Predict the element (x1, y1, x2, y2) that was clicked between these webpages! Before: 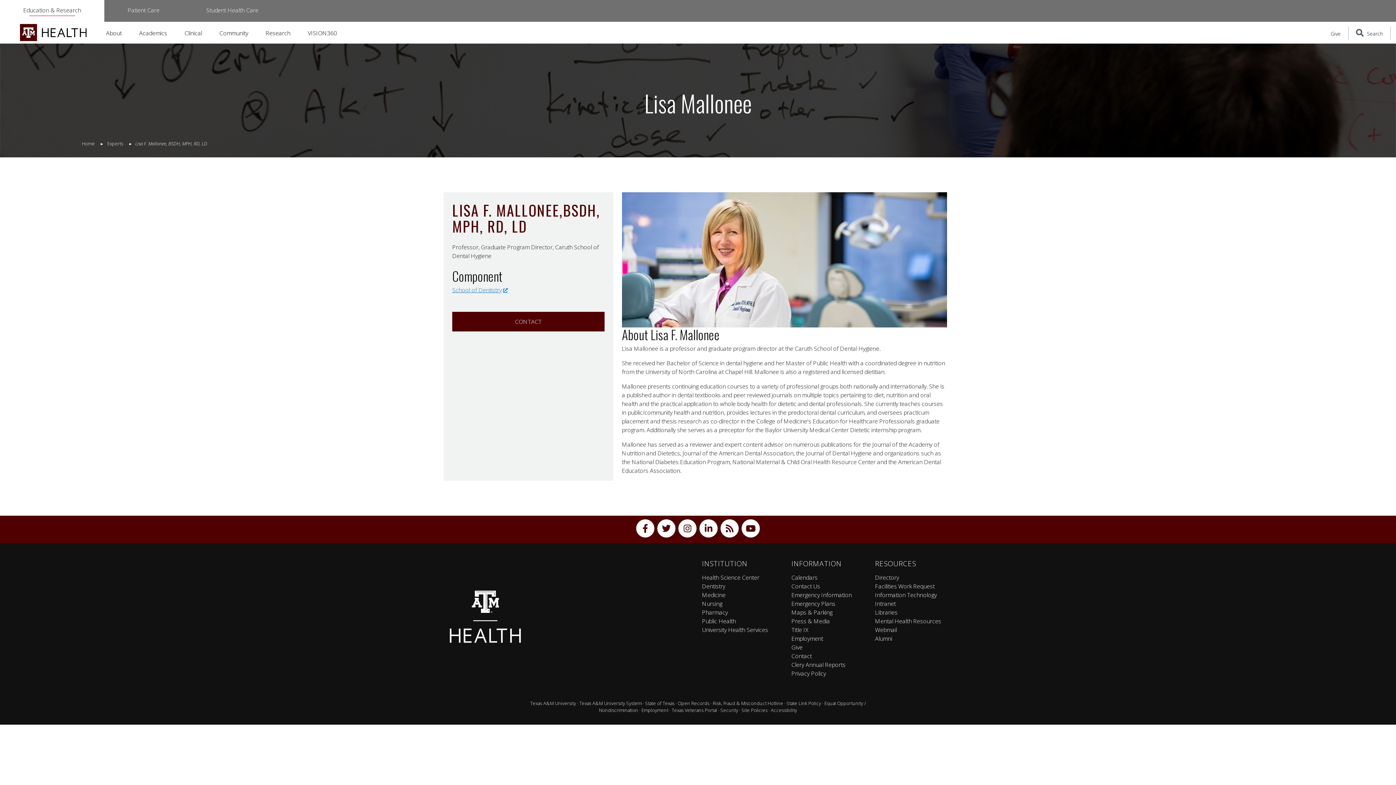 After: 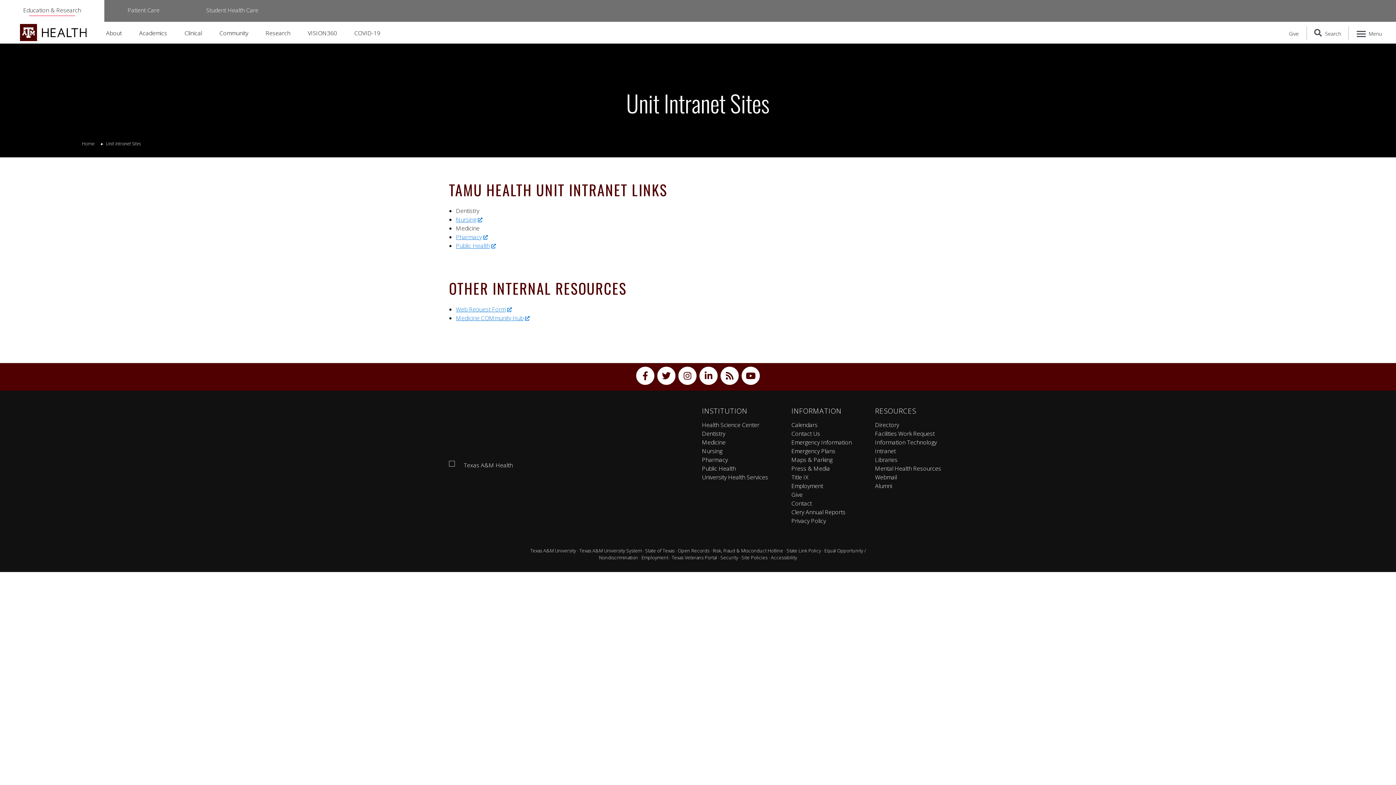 Action: label: Intranet bbox: (875, 599, 896, 607)